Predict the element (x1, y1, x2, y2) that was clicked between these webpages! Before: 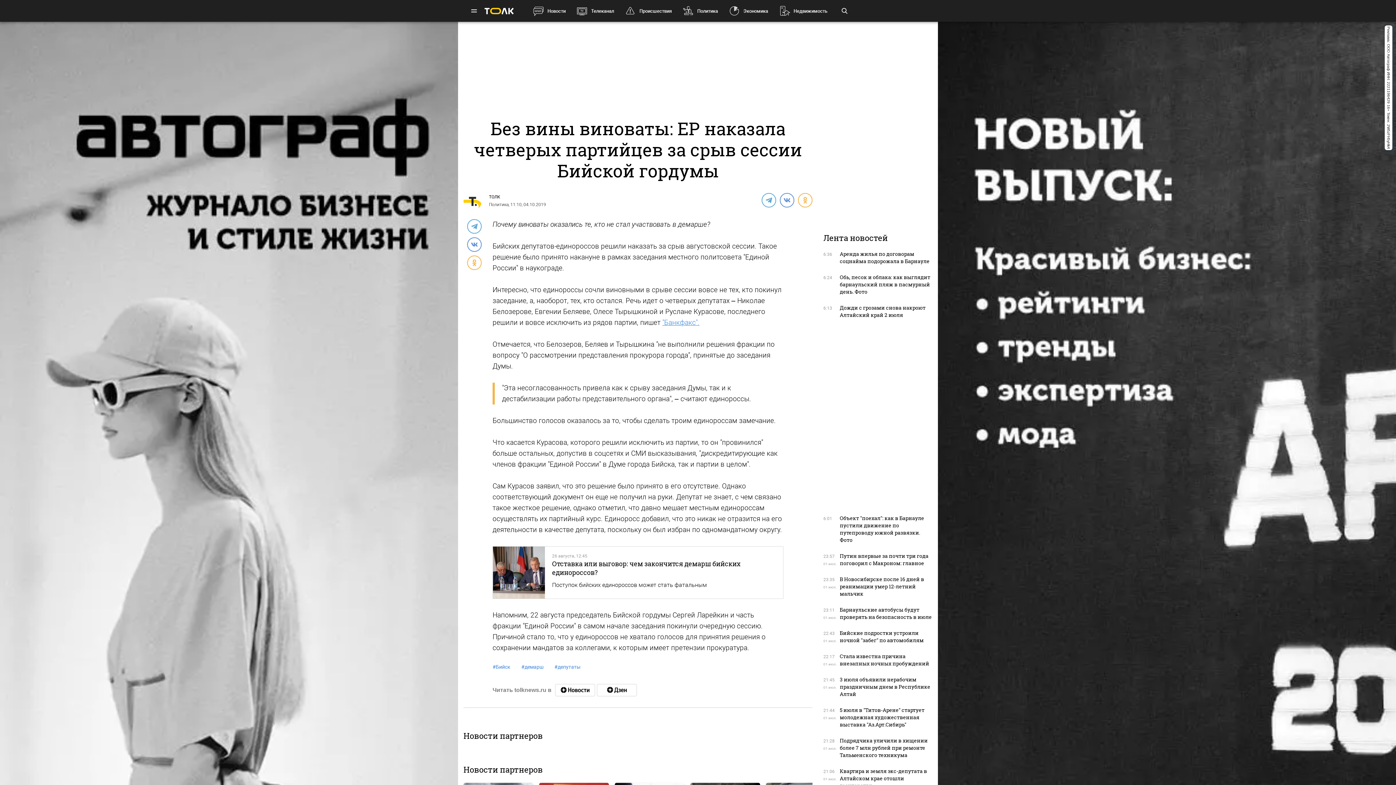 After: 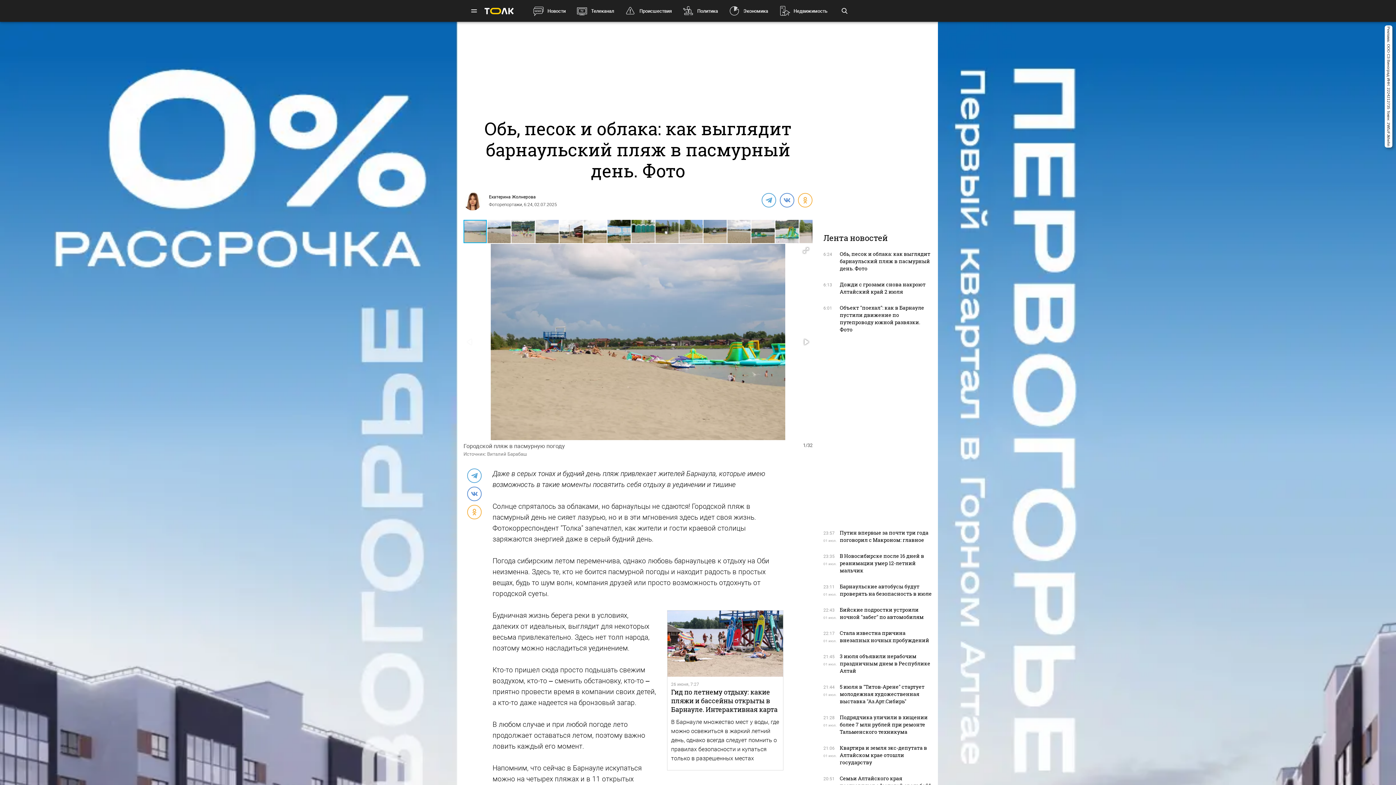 Action: bbox: (840, 273, 930, 295) label: Обь, песок и облака: как выглядит барнаульский пляж в пасмурный день. Фото